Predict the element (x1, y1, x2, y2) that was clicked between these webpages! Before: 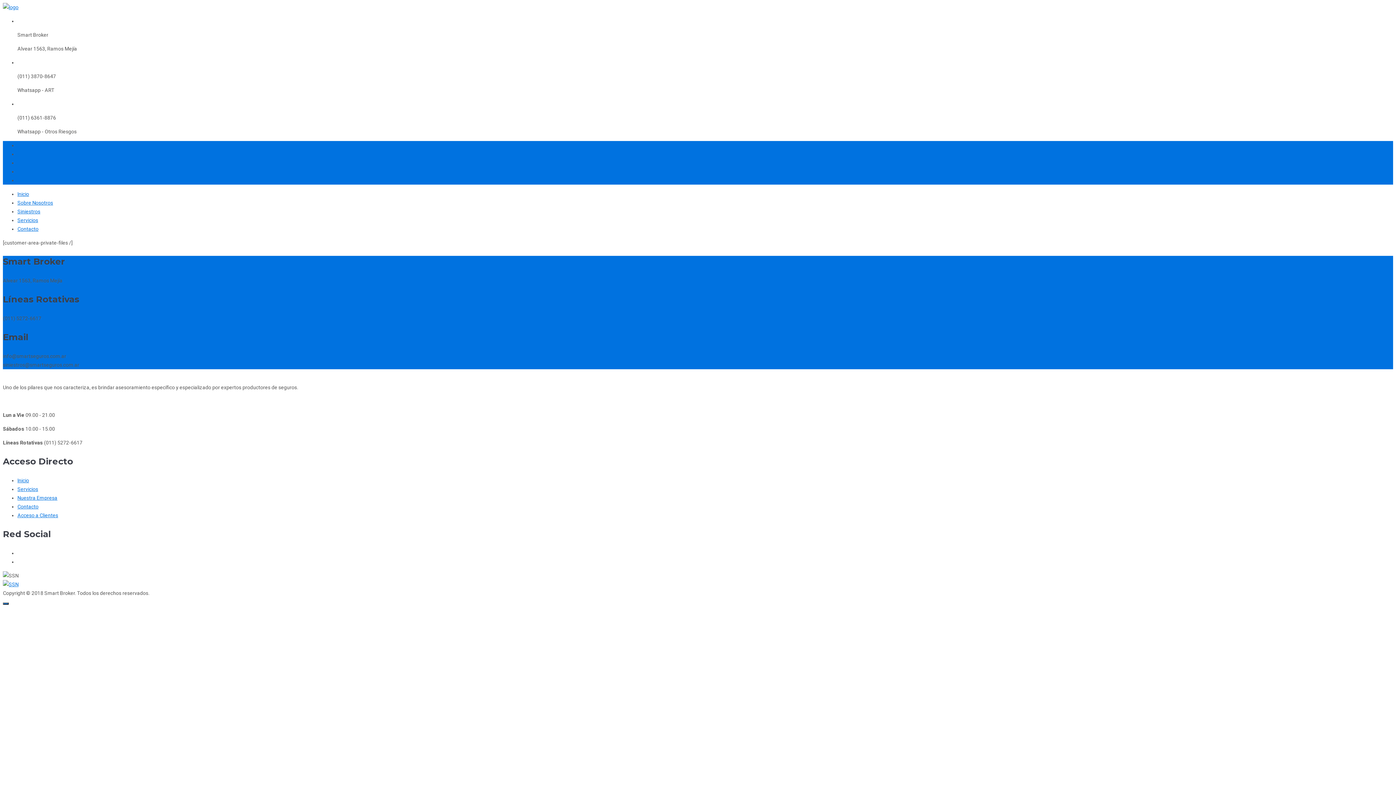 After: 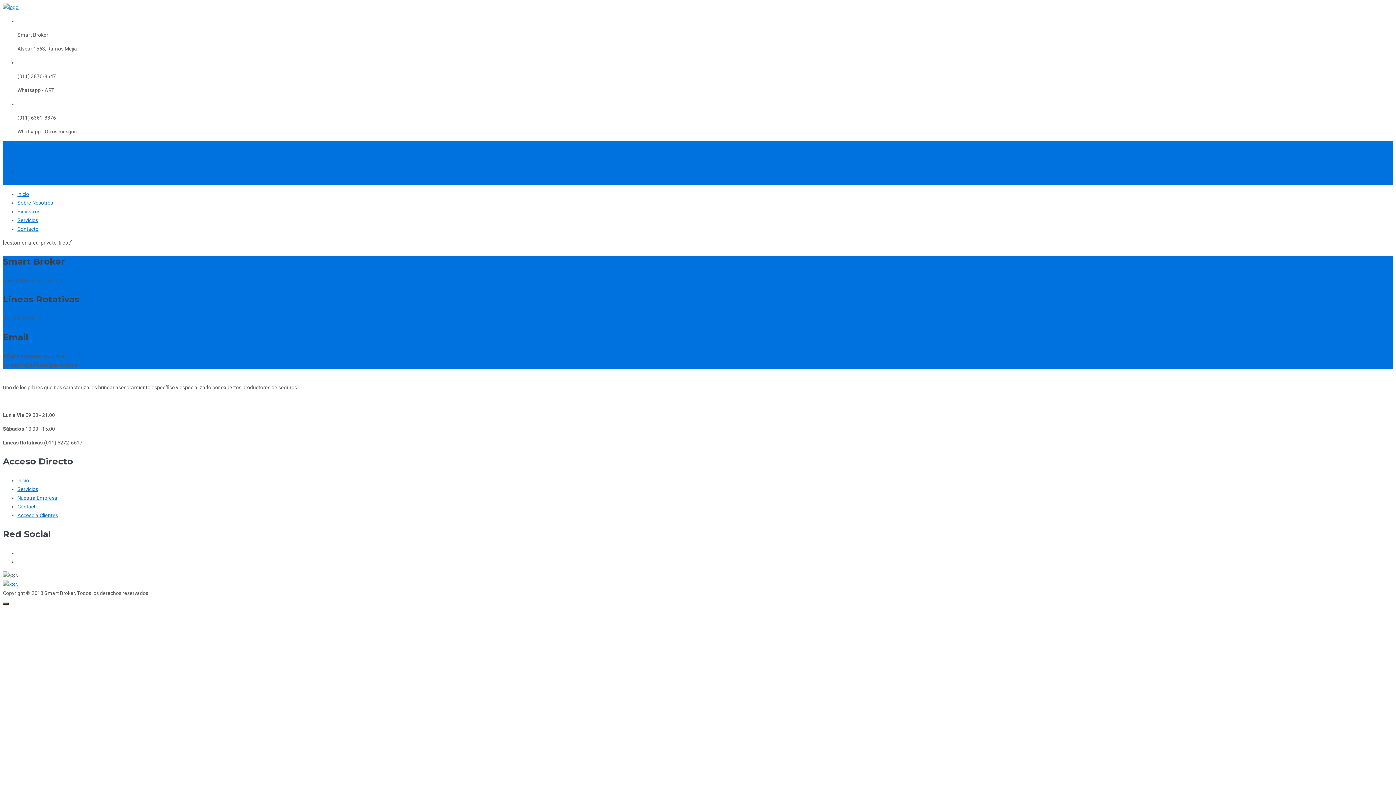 Action: label: Servicios bbox: (17, 486, 38, 492)